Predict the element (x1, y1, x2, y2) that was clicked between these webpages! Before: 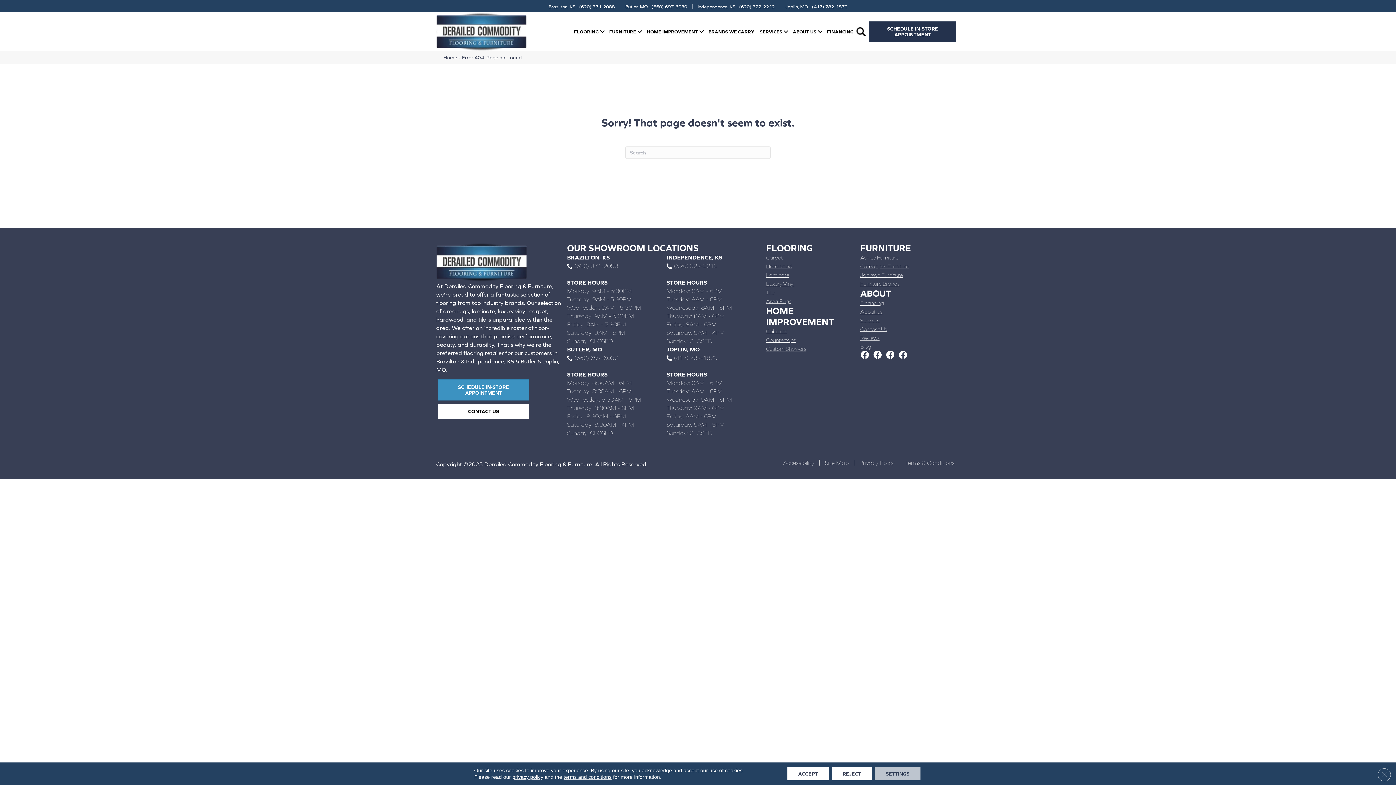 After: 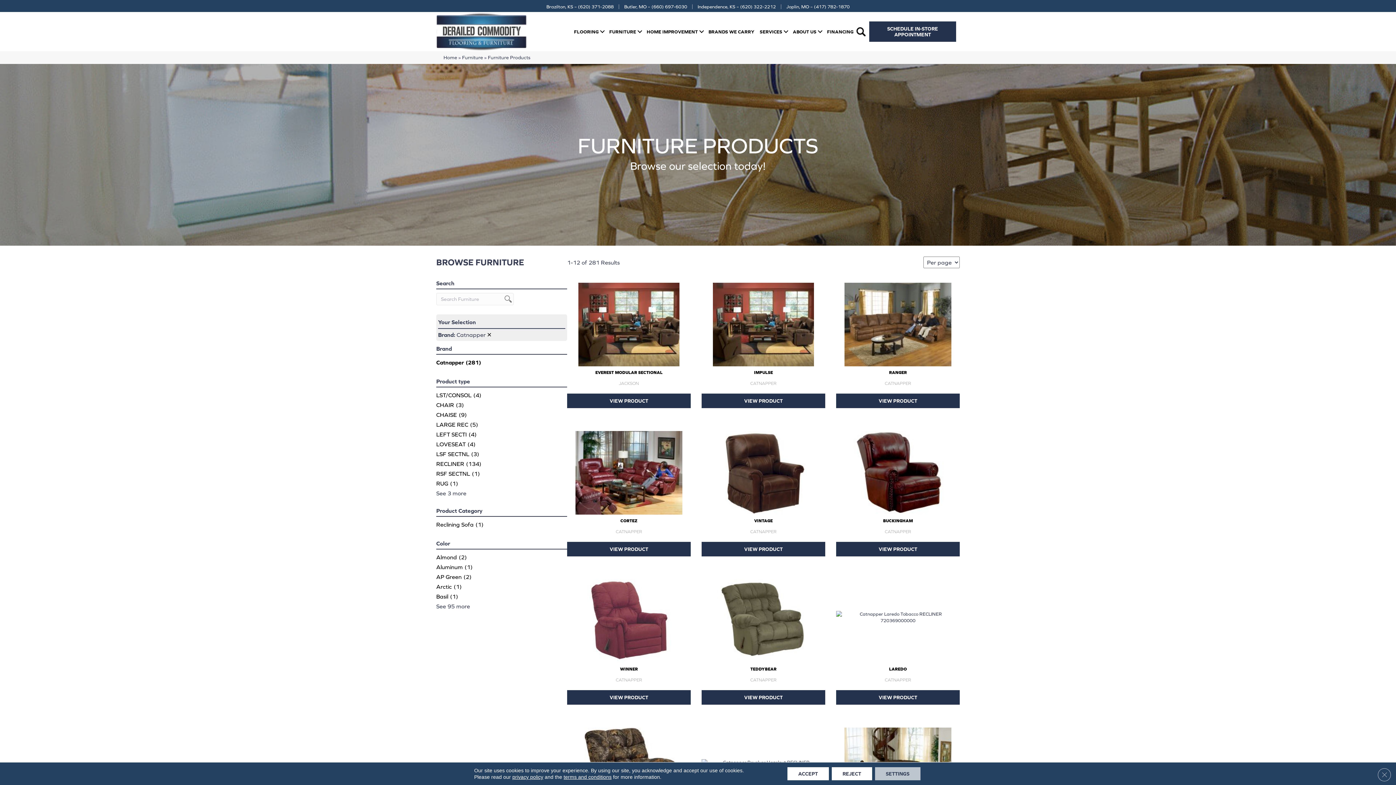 Action: bbox: (860, 262, 909, 270) label: Catnapper Furniture